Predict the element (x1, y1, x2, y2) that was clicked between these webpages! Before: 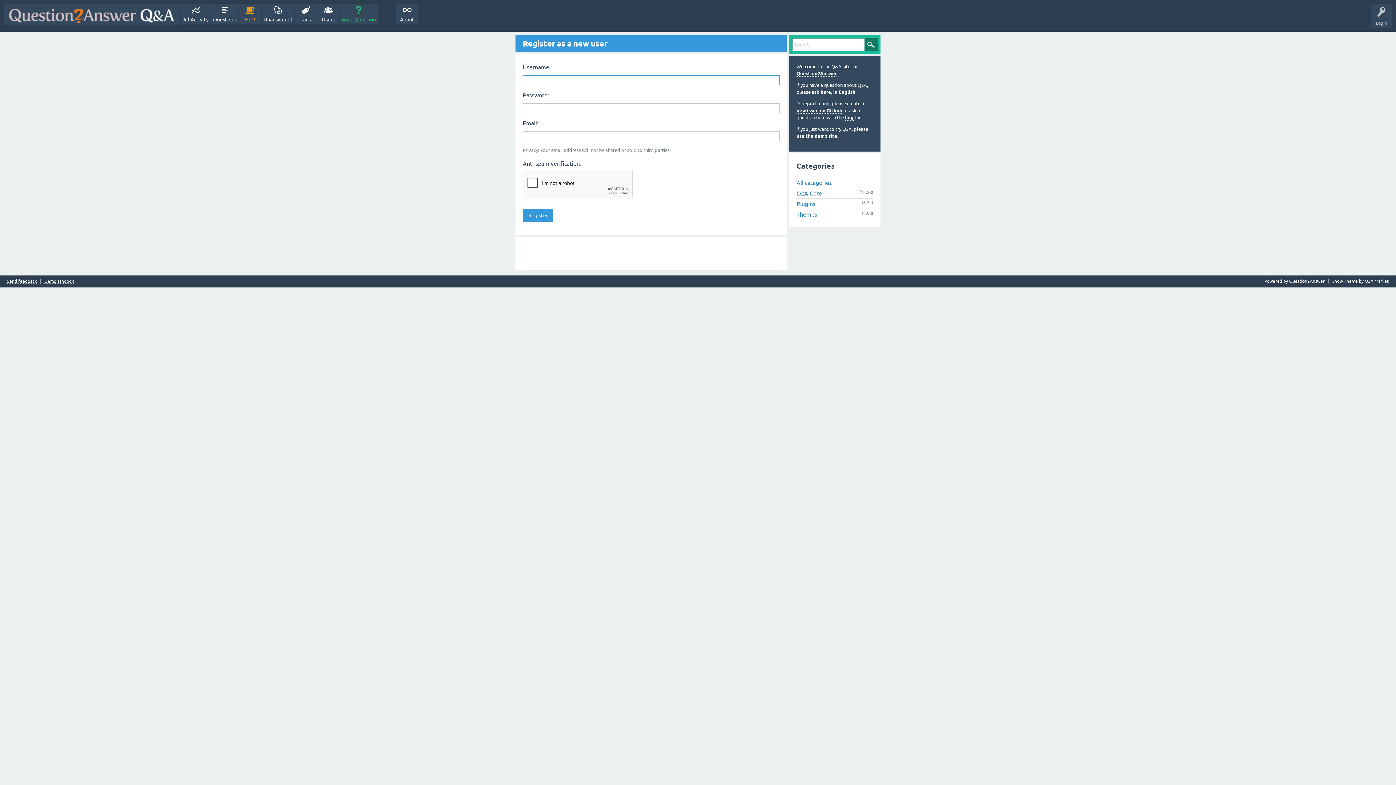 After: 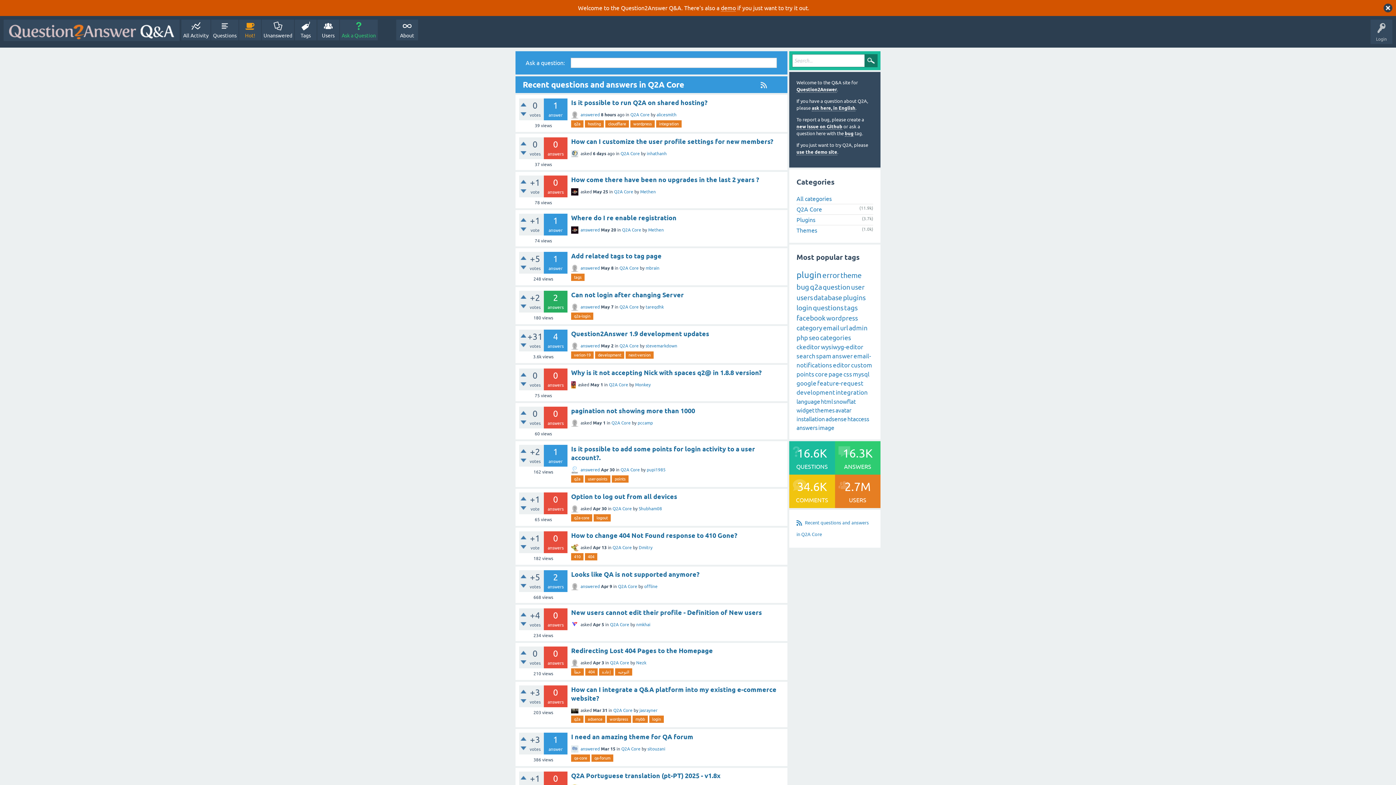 Action: bbox: (796, 190, 822, 196) label: Q2A Core